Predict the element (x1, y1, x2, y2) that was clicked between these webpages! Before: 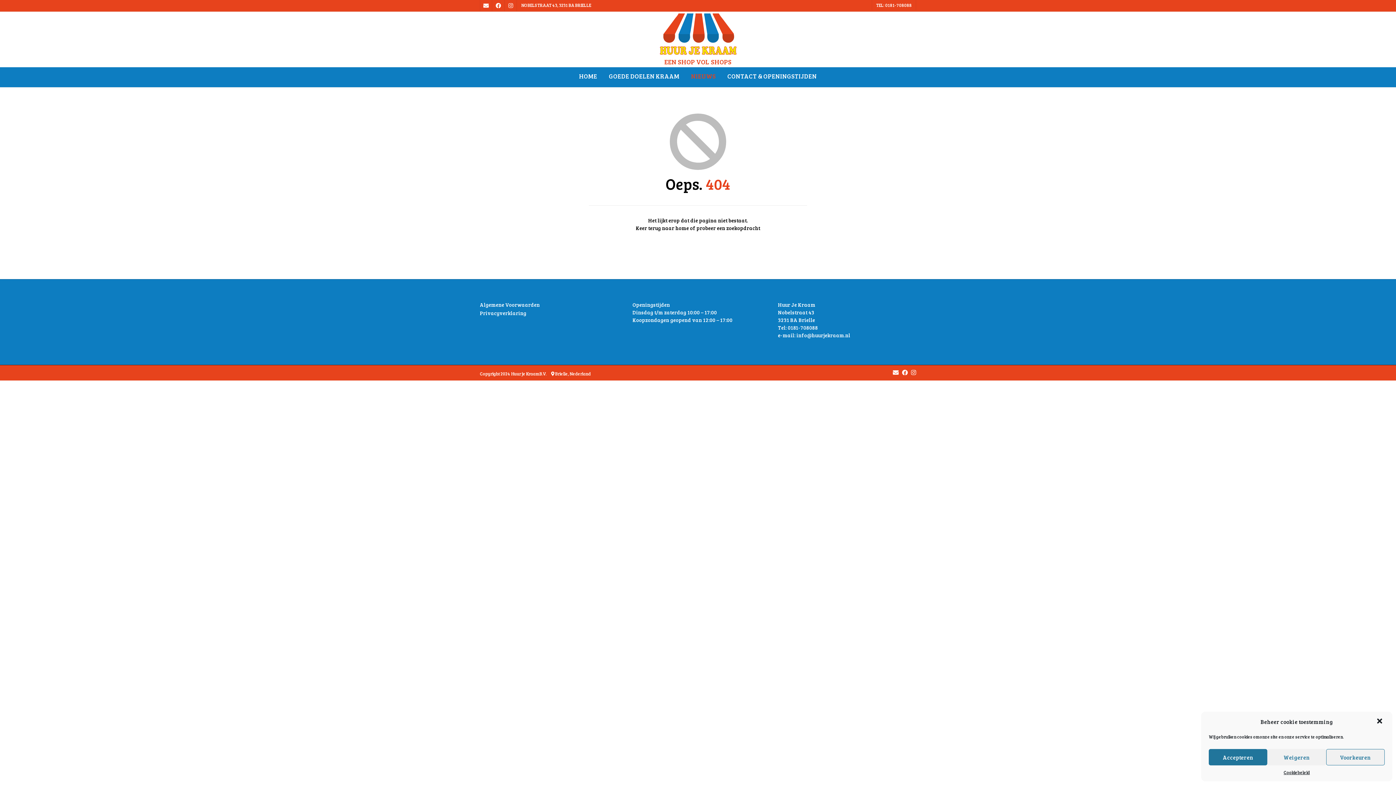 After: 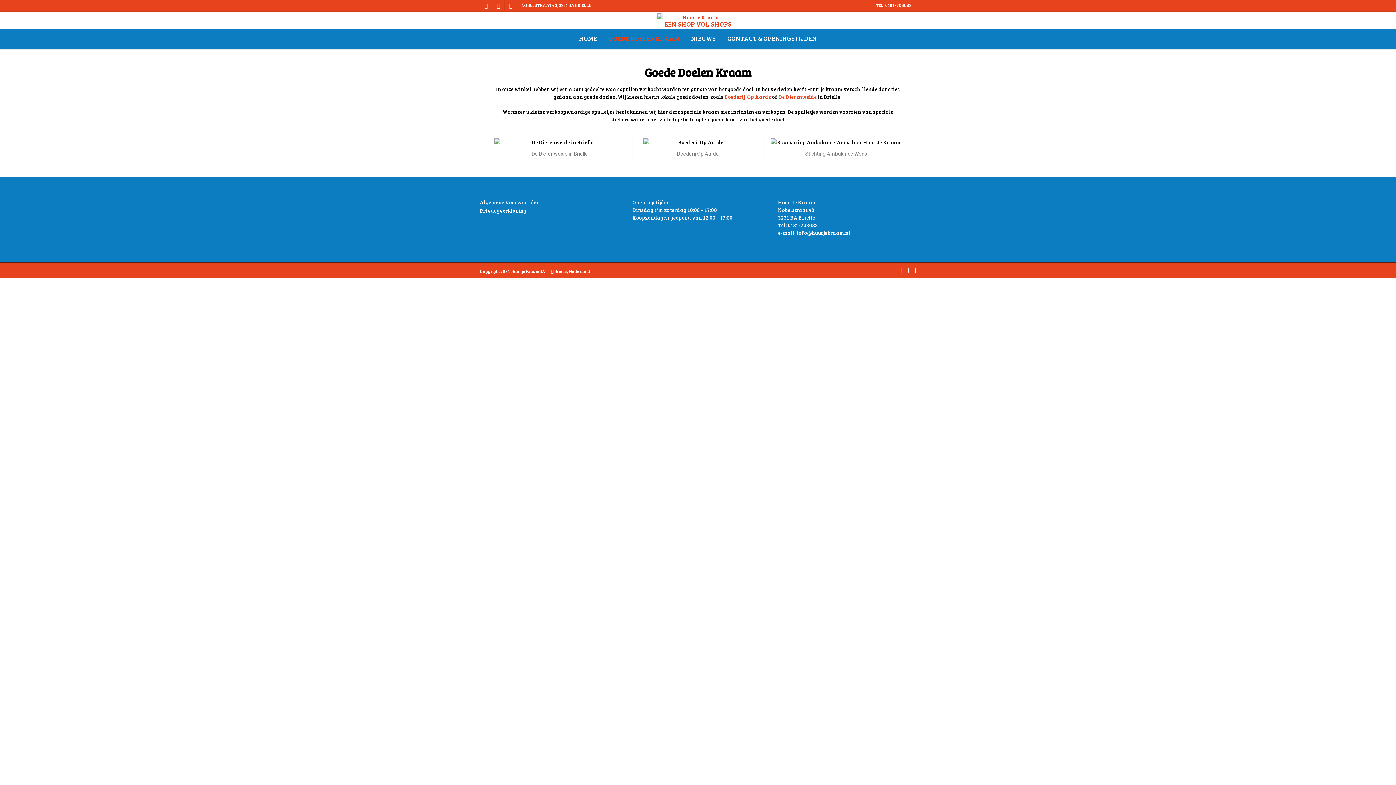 Action: bbox: (603, 67, 685, 87) label: GOEDE DOELEN KRAAM